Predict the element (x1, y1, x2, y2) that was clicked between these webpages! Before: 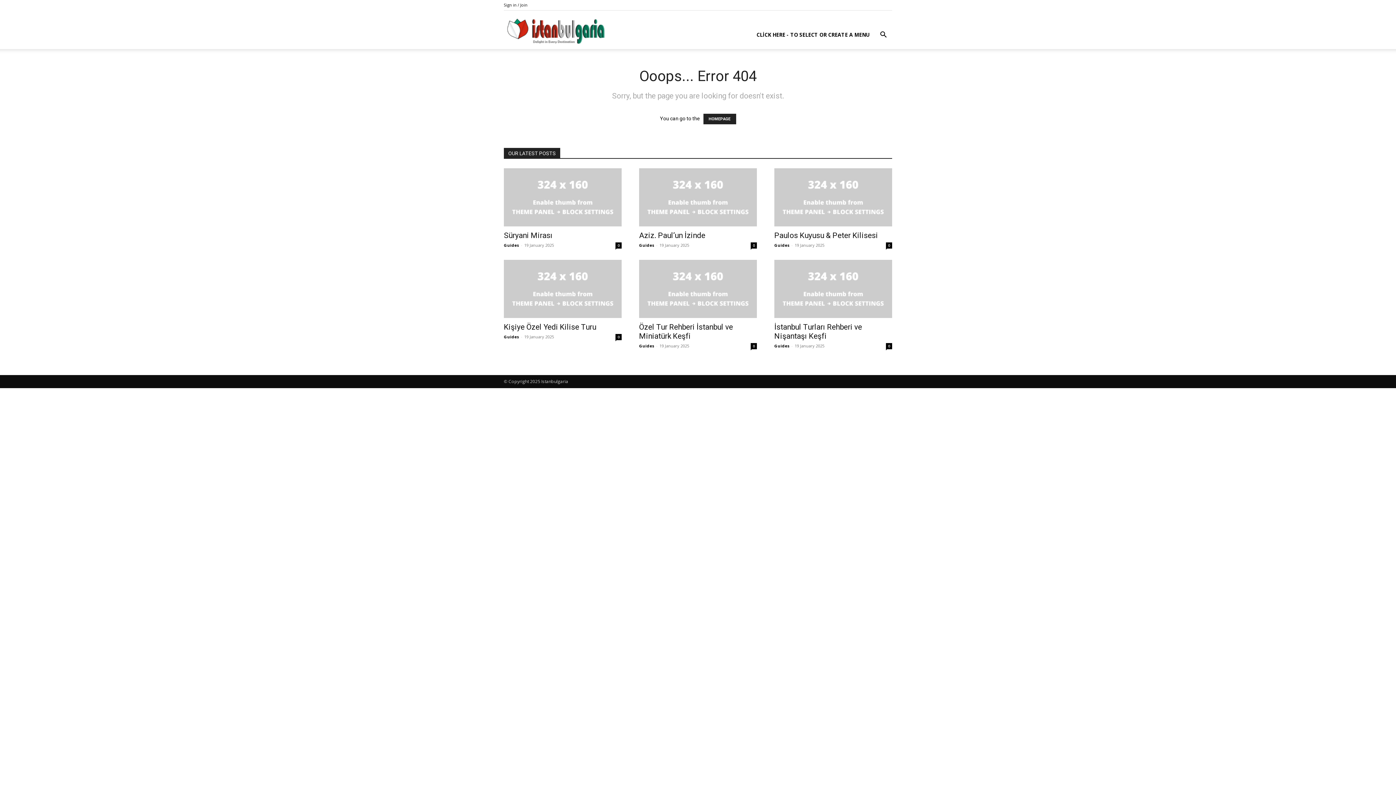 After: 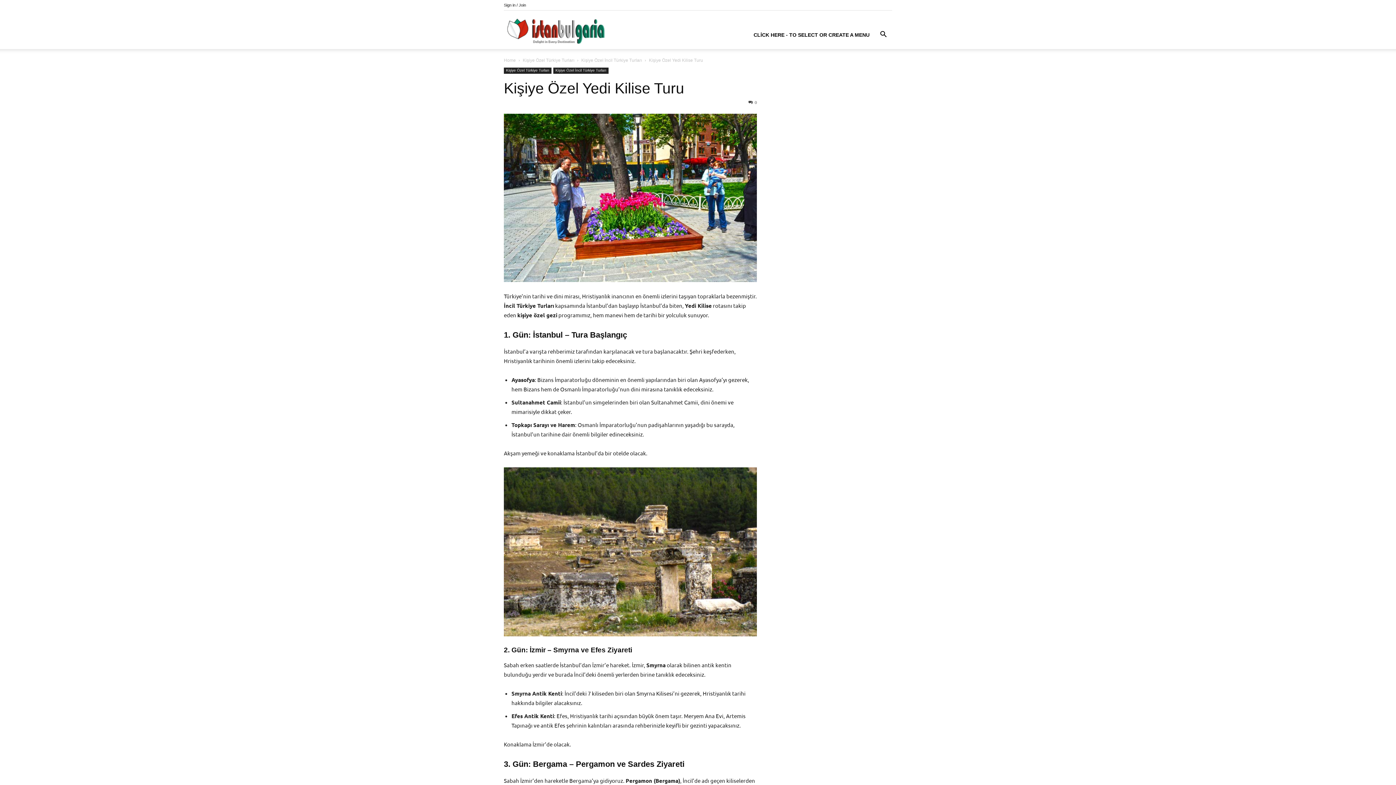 Action: bbox: (615, 334, 621, 340) label: 0